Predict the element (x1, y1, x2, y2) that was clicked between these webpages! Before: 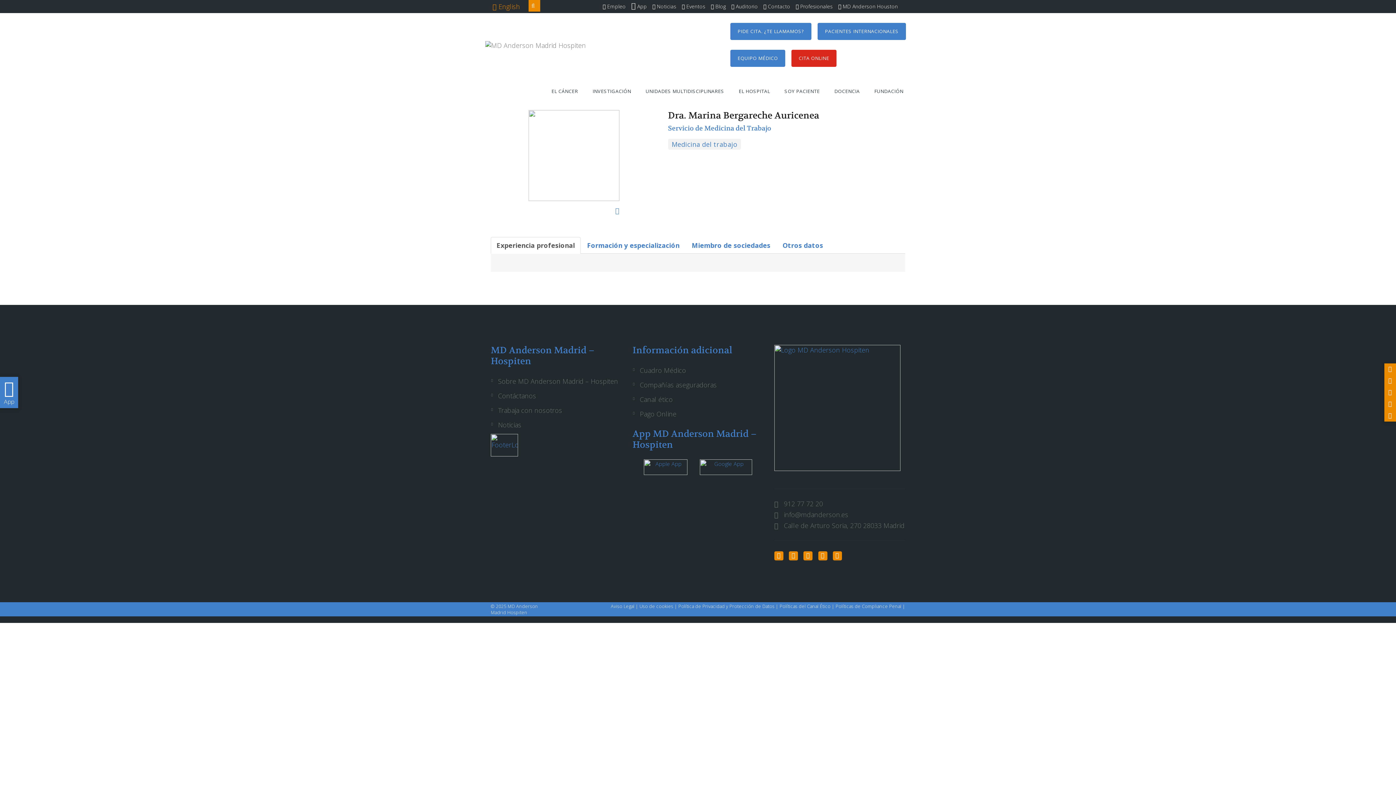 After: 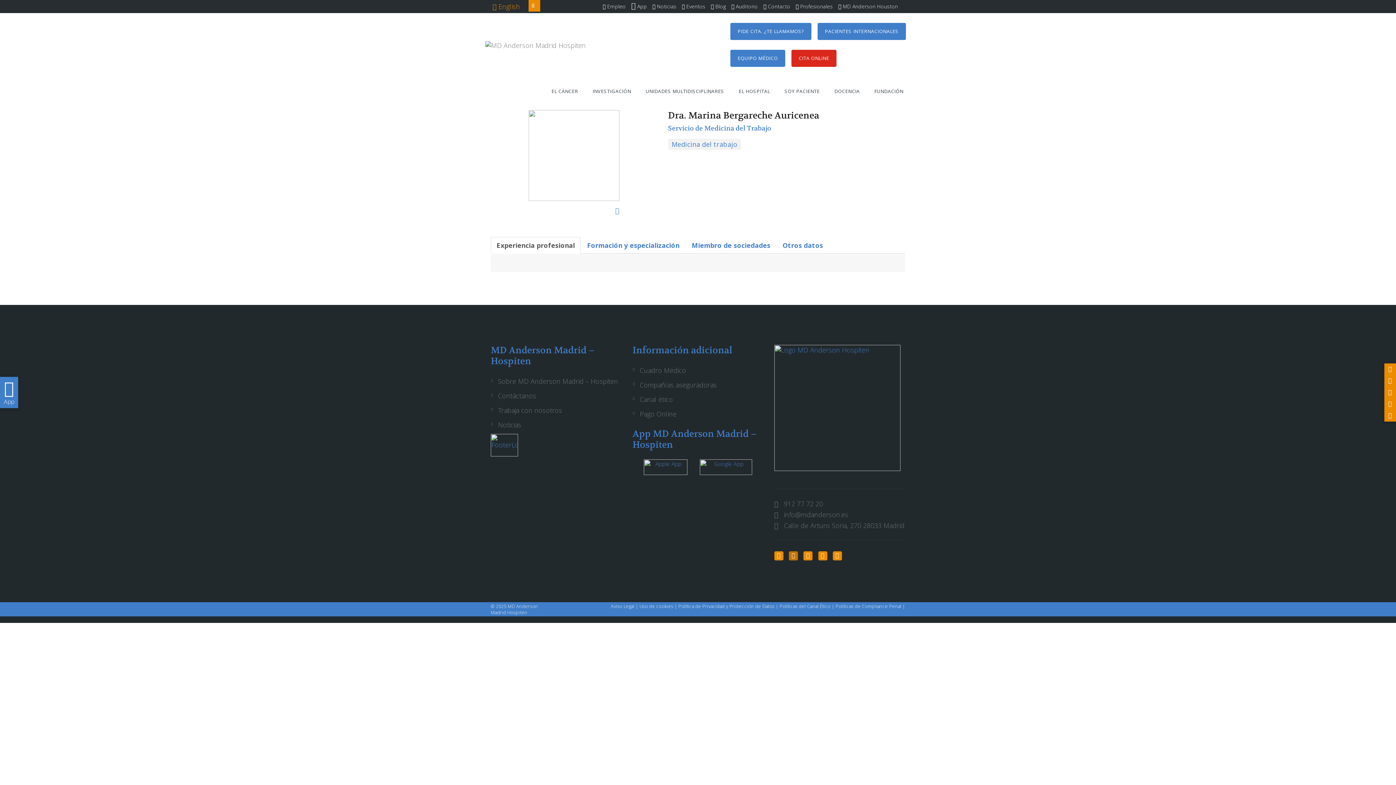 Action: bbox: (789, 551, 798, 560)